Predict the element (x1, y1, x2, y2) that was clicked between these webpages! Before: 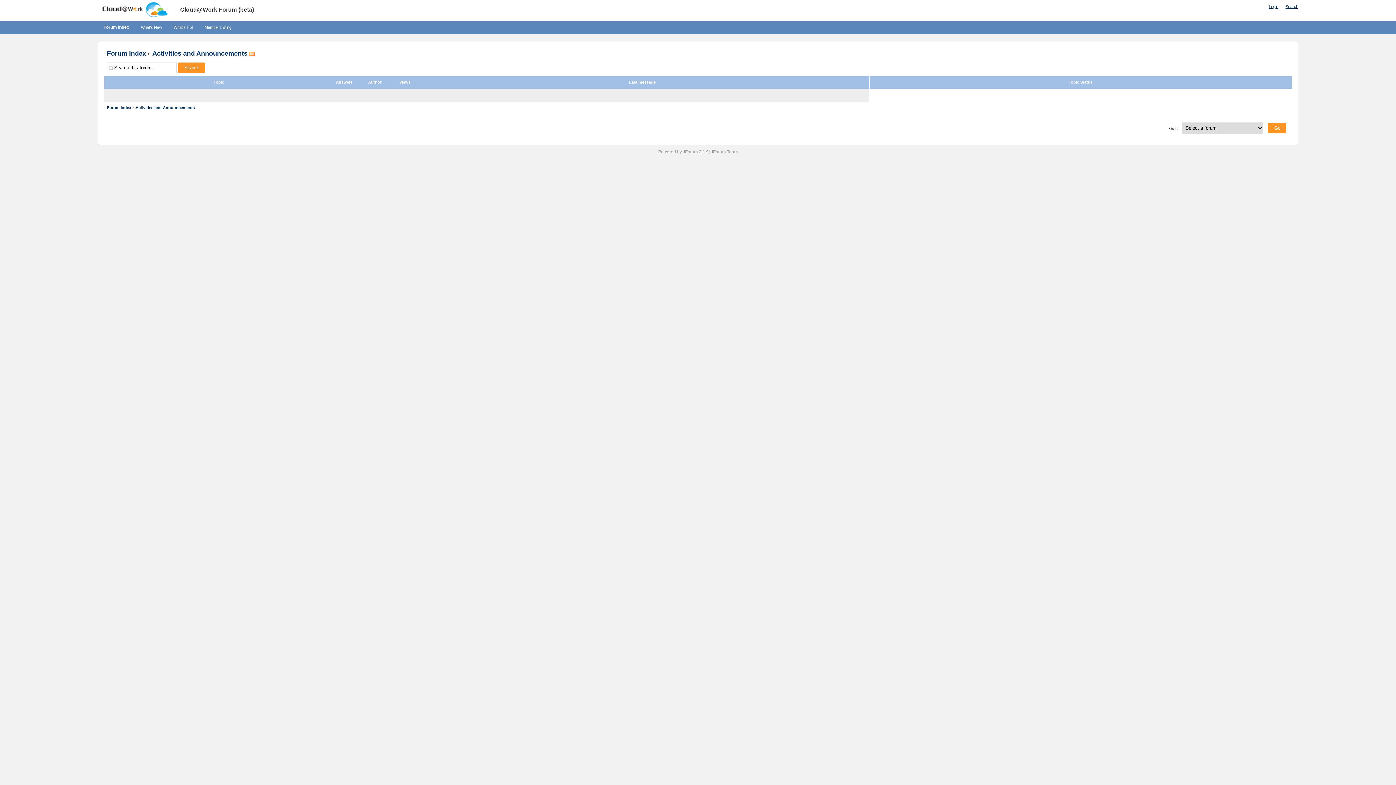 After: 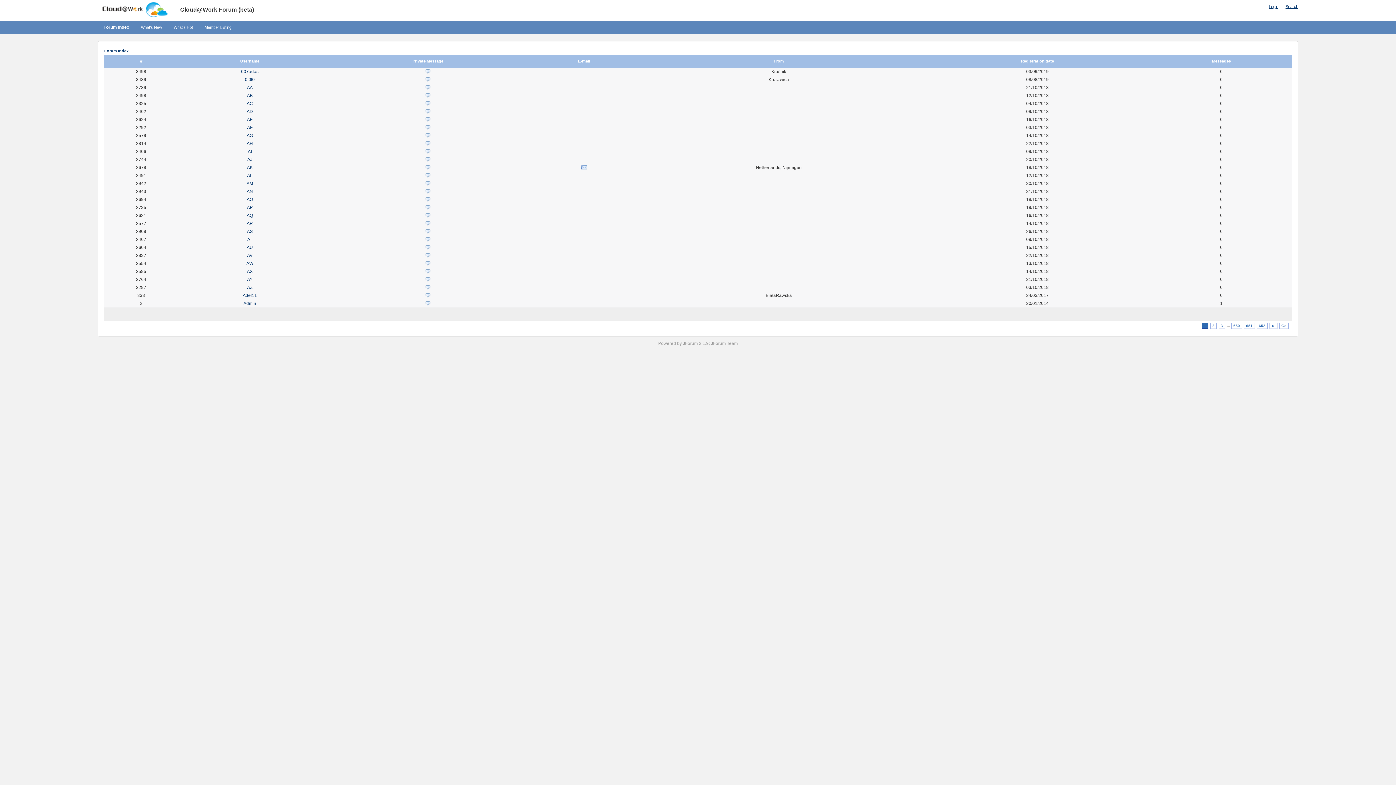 Action: label: Member Listing bbox: (198, 20, 237, 33)